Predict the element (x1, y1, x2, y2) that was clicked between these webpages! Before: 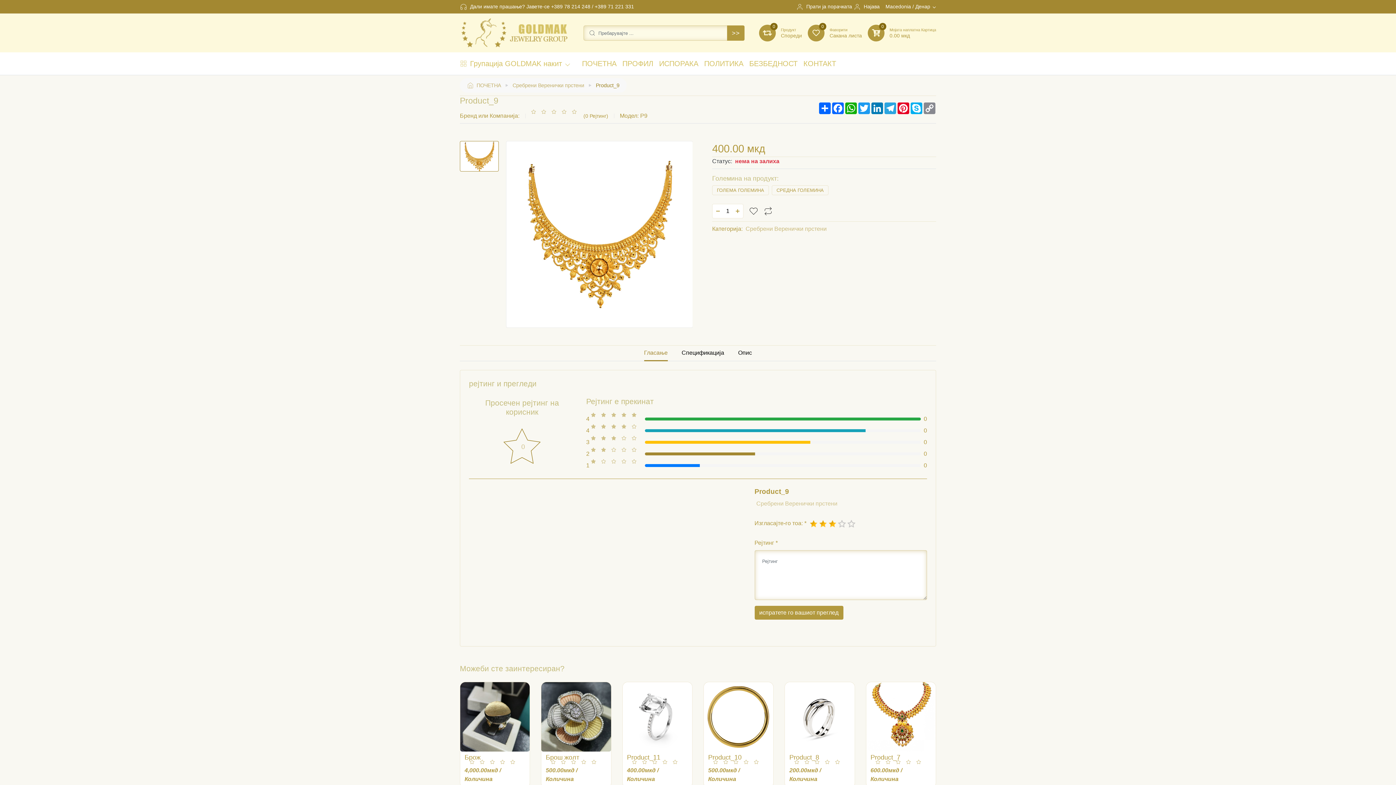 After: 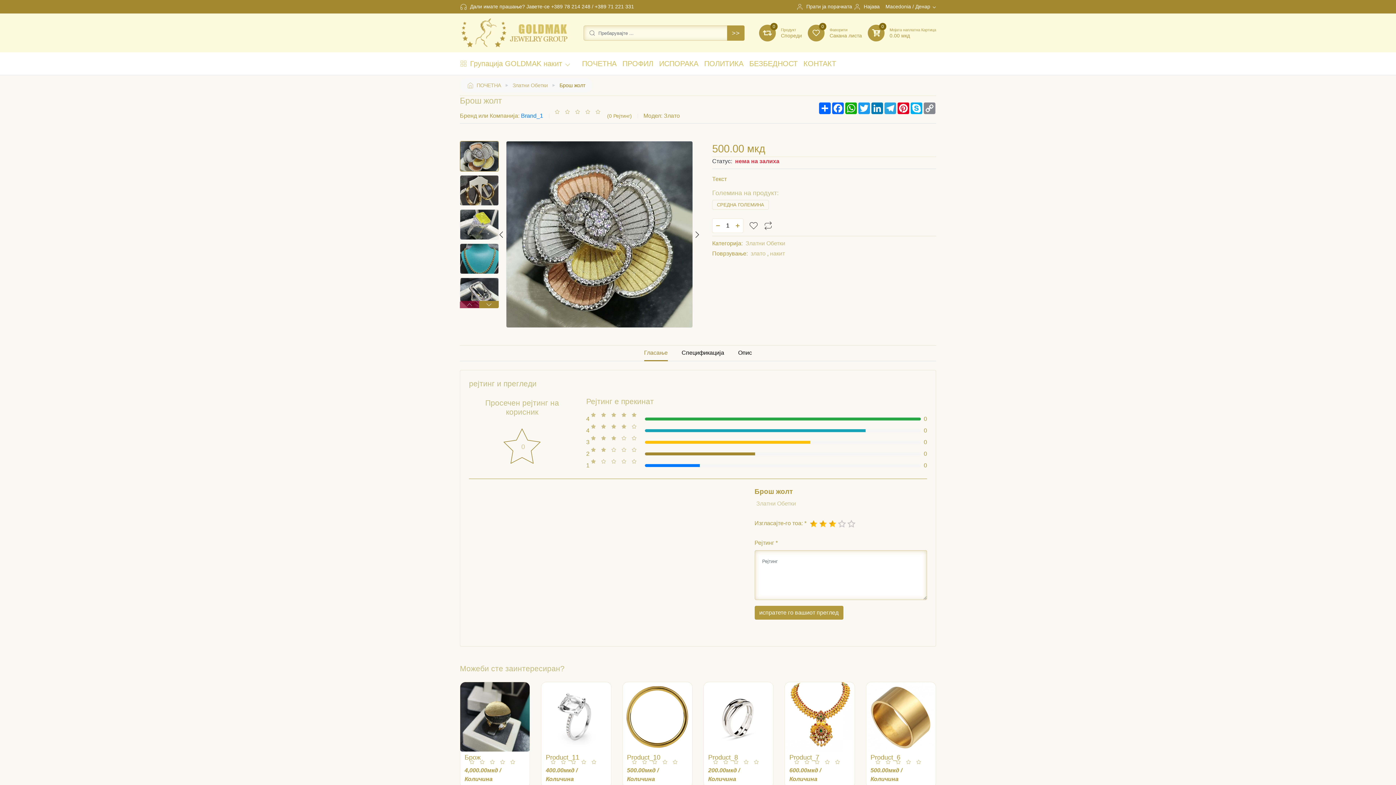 Action: bbox: (541, 682, 611, 784) label: Брош жолт
500.00мкд / Количина